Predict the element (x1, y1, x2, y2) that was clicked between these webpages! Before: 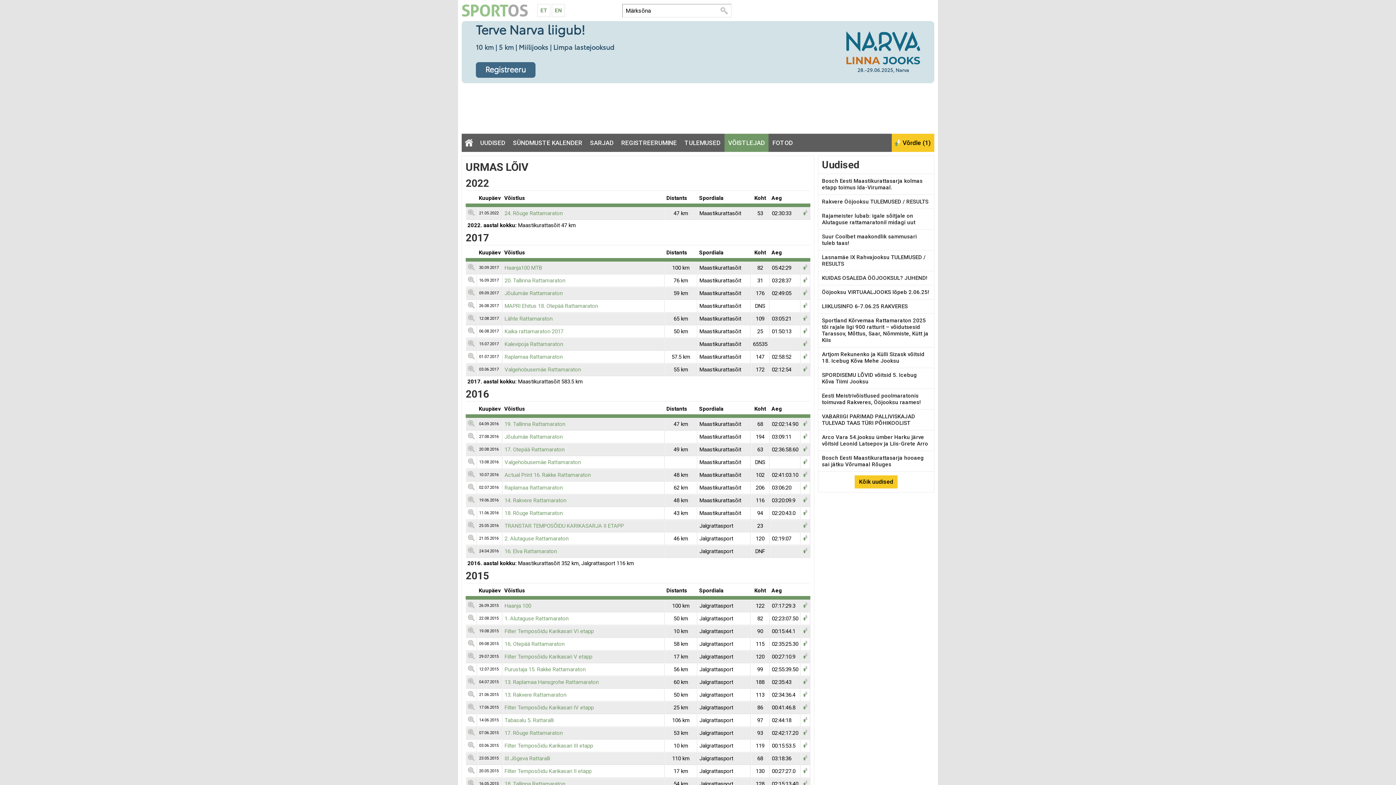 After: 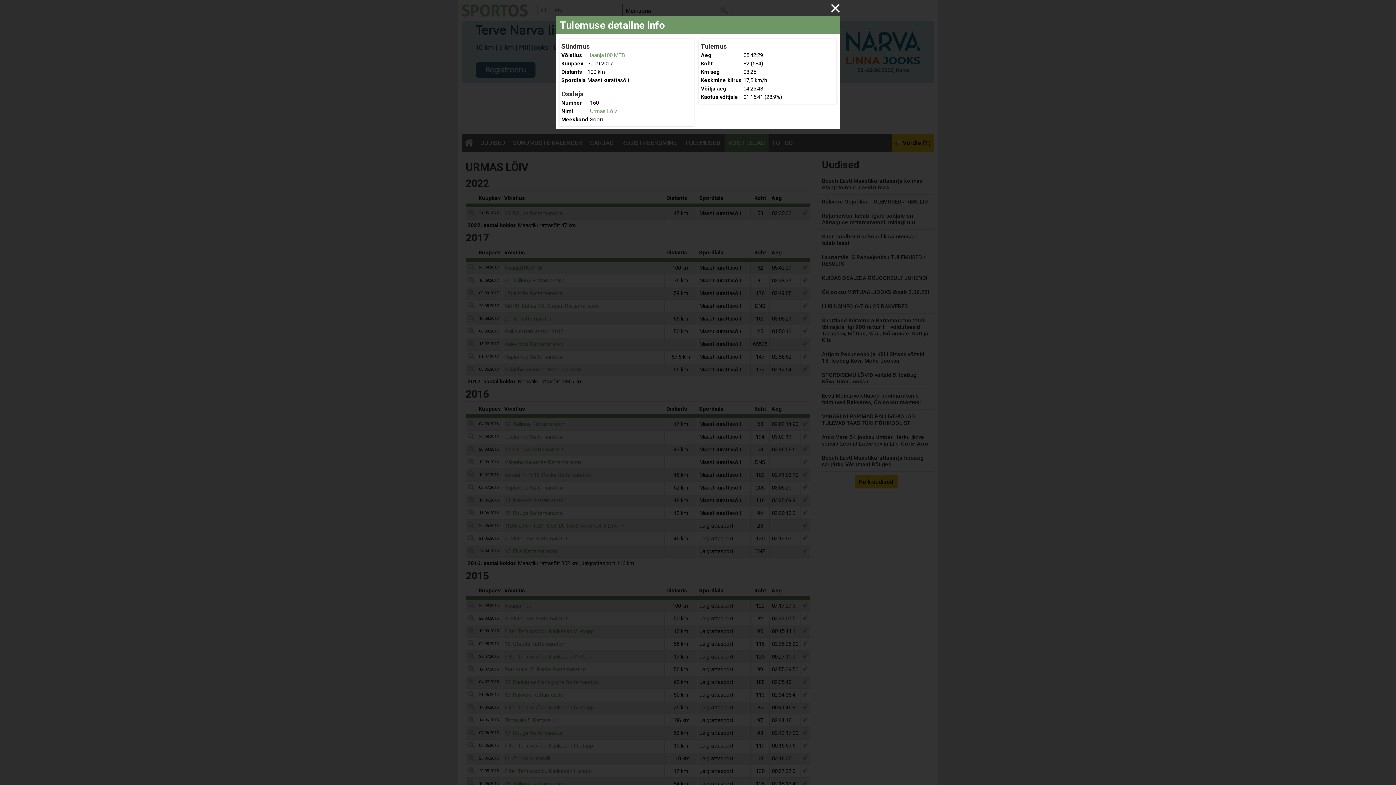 Action: bbox: (468, 265, 474, 272)